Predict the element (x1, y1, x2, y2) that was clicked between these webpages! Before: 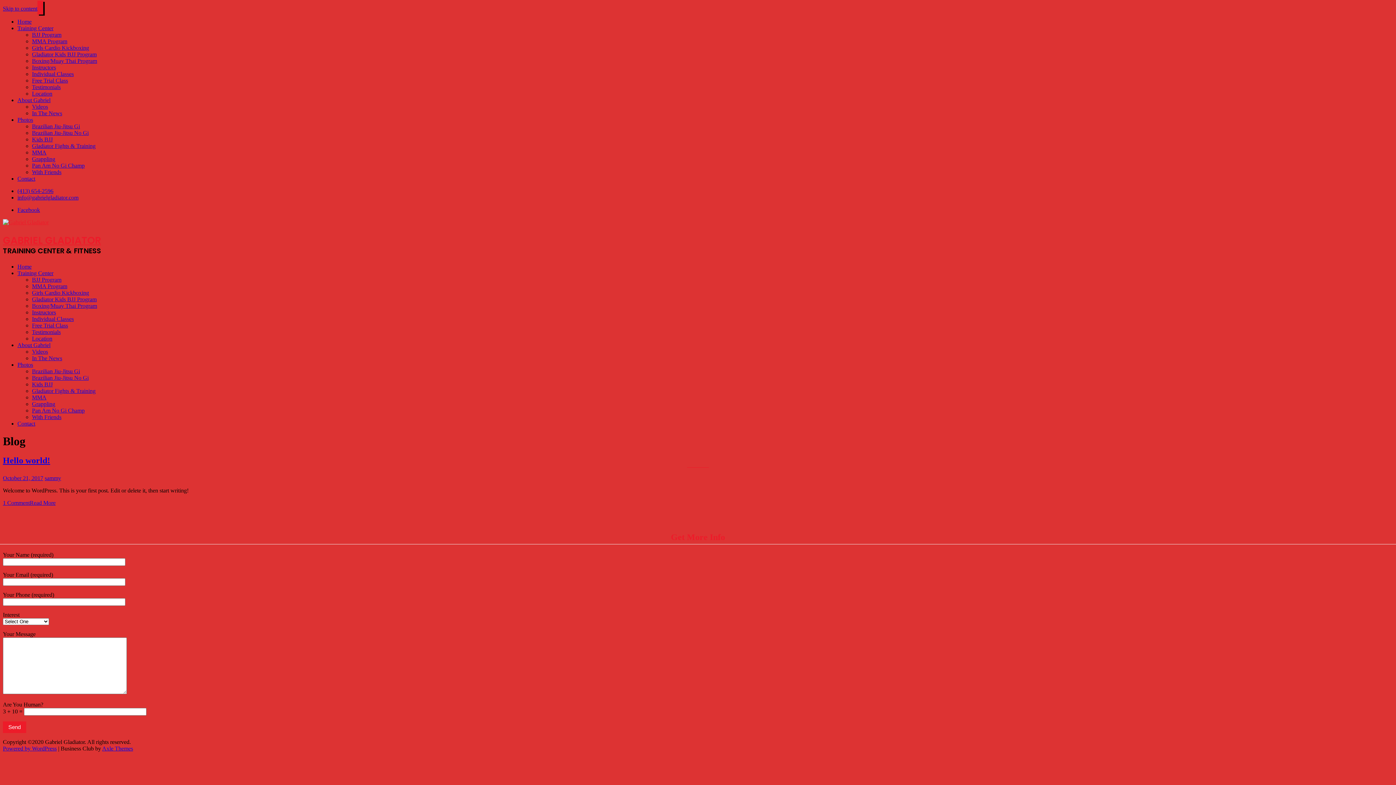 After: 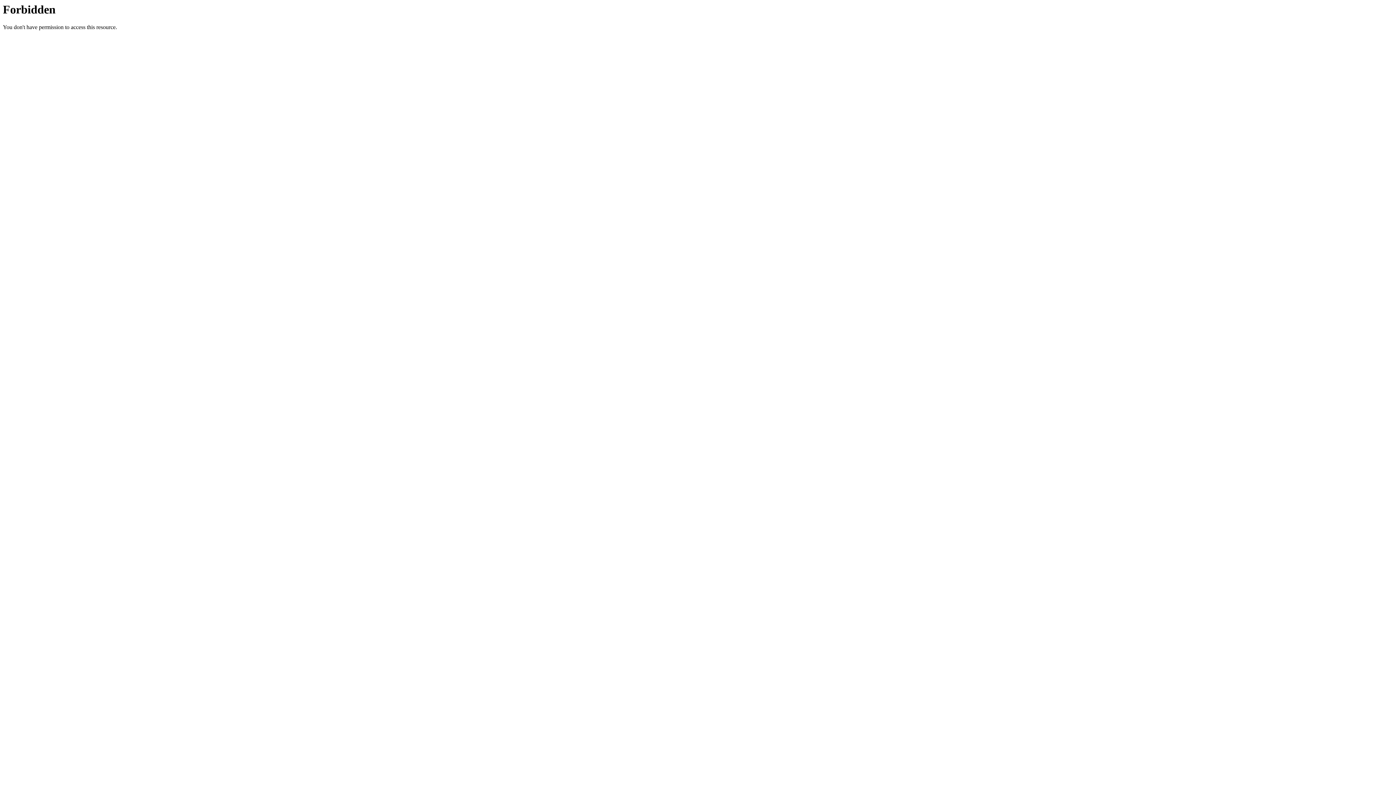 Action: bbox: (32, 289, 89, 295) label: Girls Cardio Kickboxing